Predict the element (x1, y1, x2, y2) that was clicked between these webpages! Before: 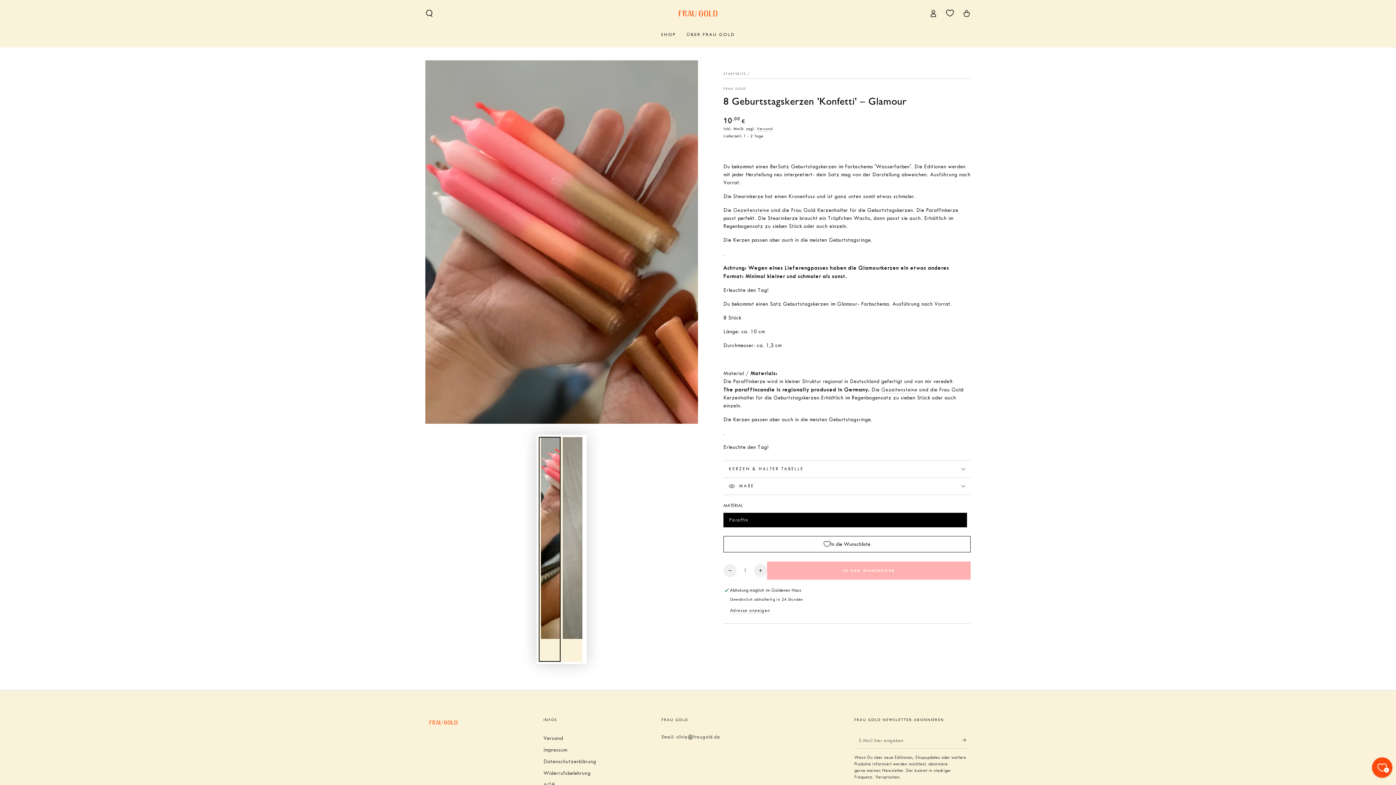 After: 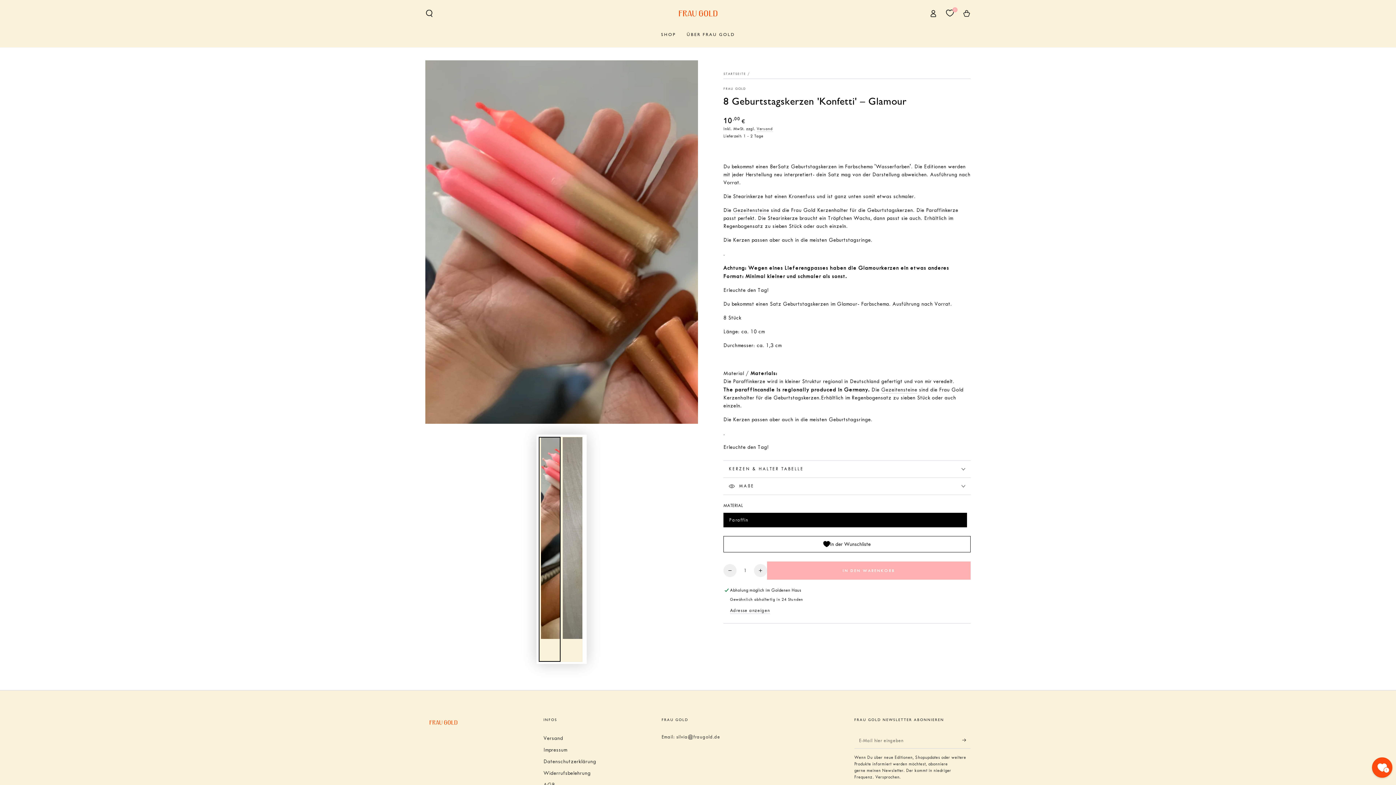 Action: label: In die Wunschliste bbox: (723, 536, 970, 552)